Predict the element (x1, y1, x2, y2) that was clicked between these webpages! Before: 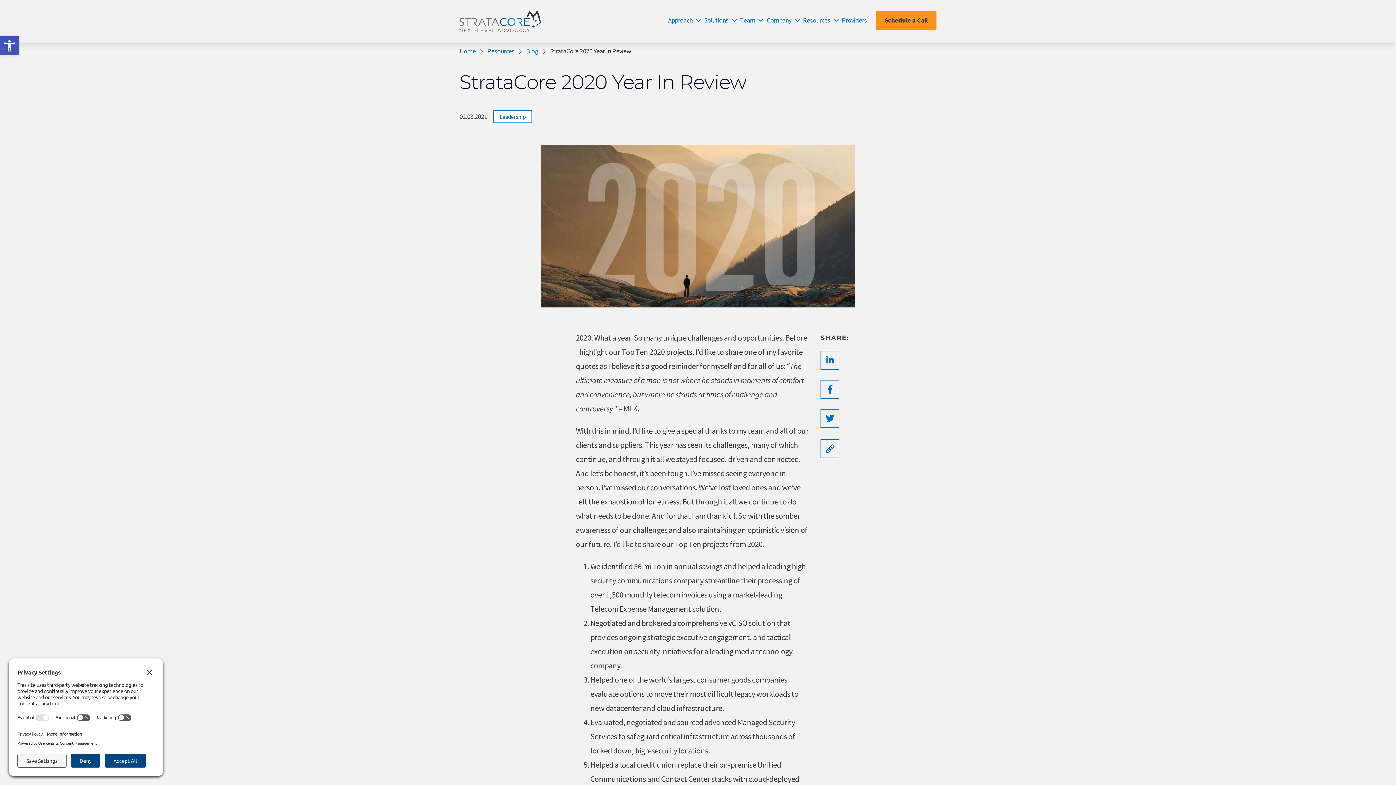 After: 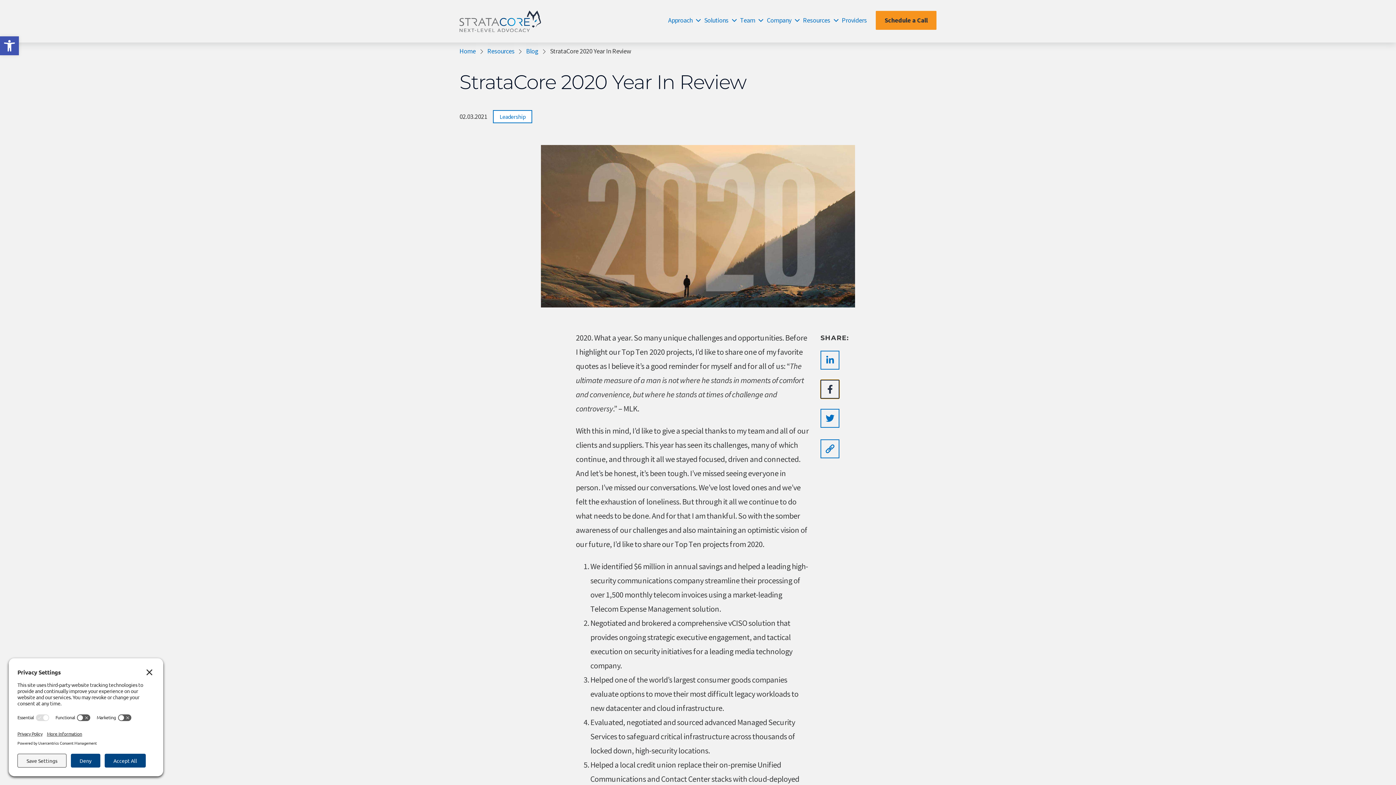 Action: bbox: (820, 380, 839, 398) label: Share on facebook